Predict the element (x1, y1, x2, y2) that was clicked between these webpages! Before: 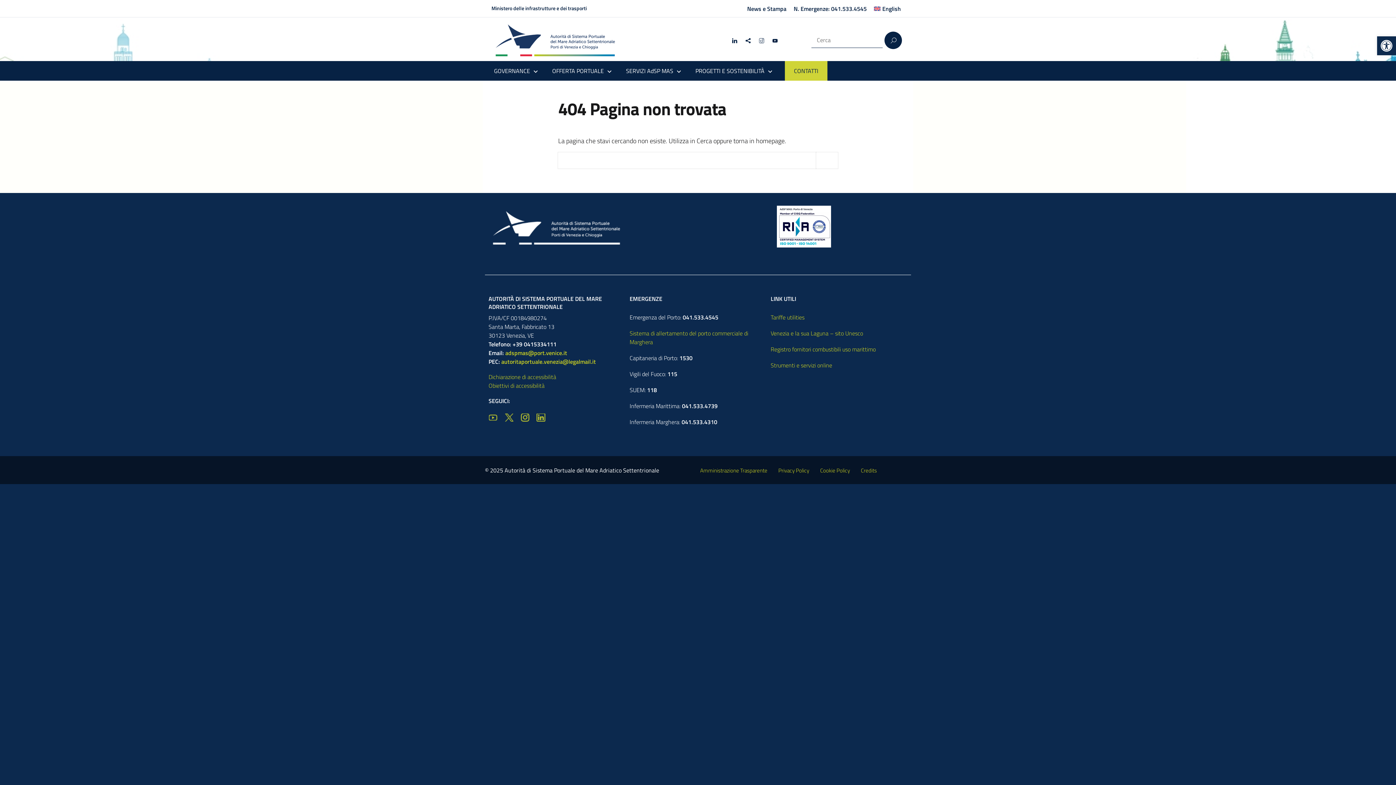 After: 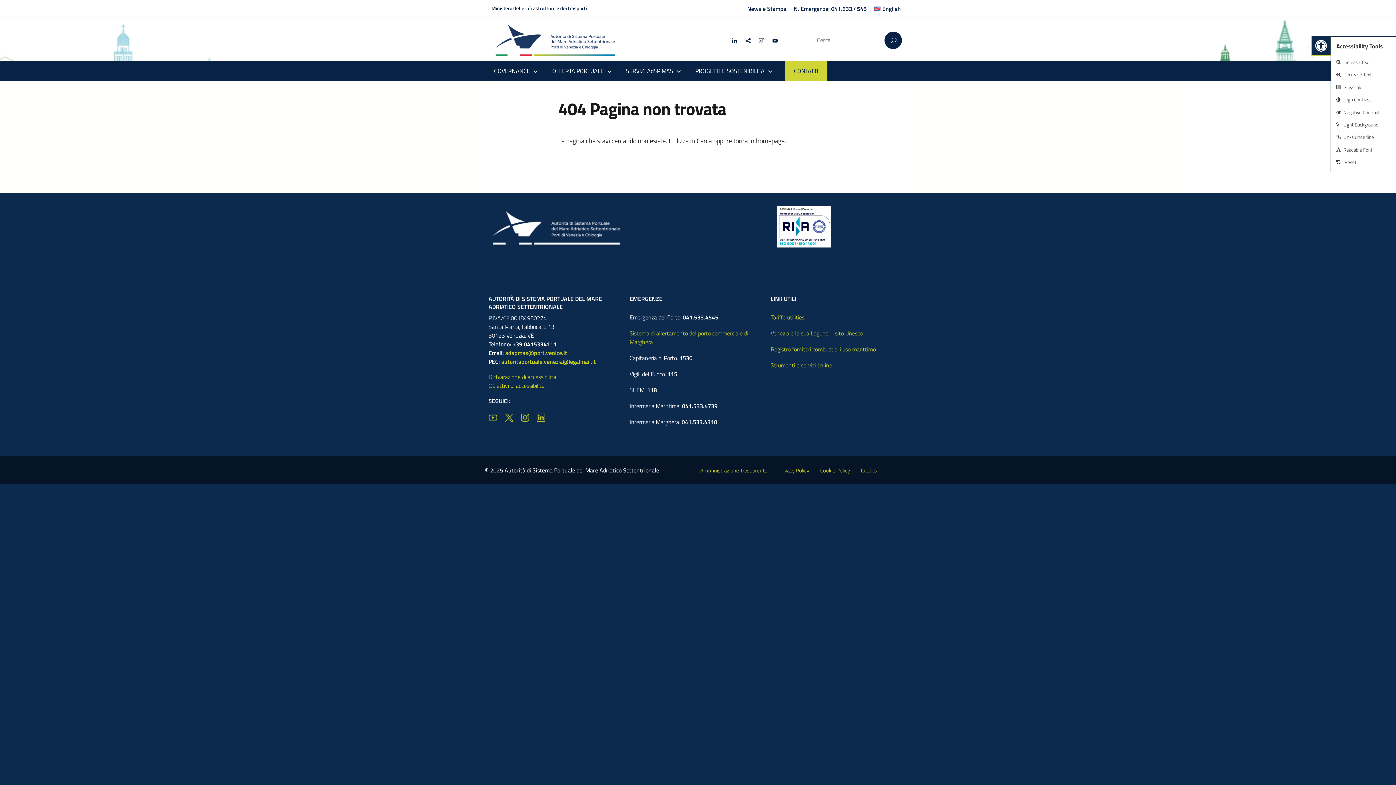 Action: bbox: (1377, 36, 1396, 55) label: Open toolbar